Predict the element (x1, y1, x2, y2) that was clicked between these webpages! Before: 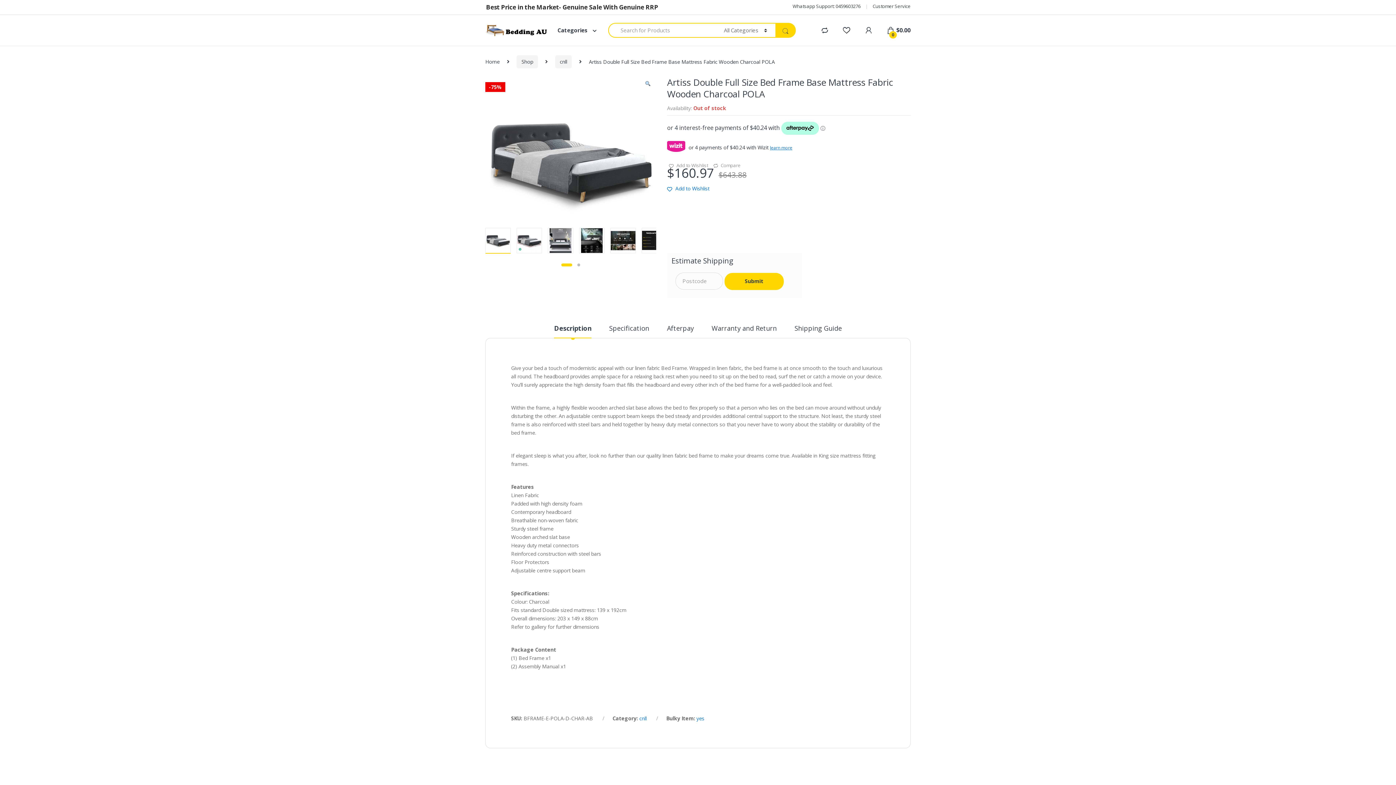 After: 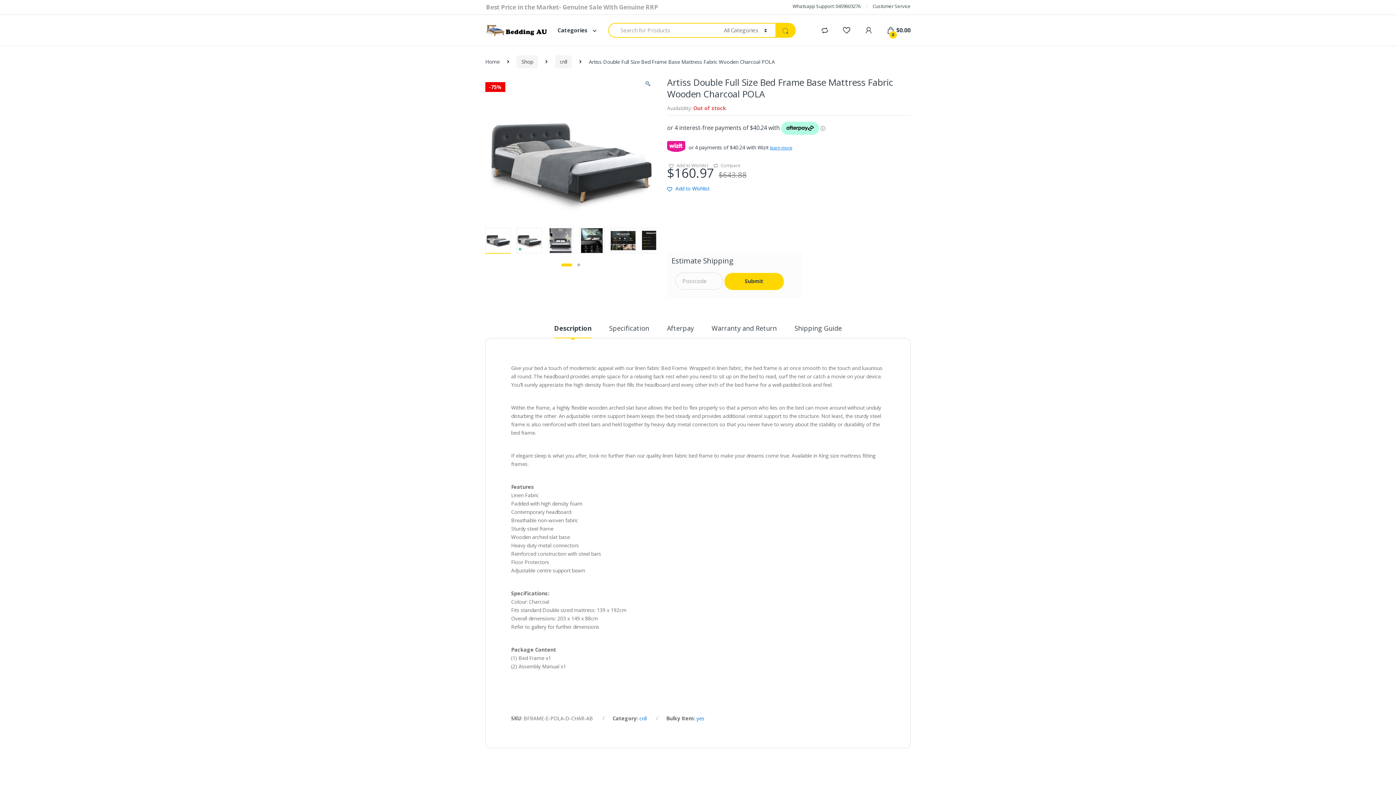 Action: bbox: (485, 228, 510, 253)